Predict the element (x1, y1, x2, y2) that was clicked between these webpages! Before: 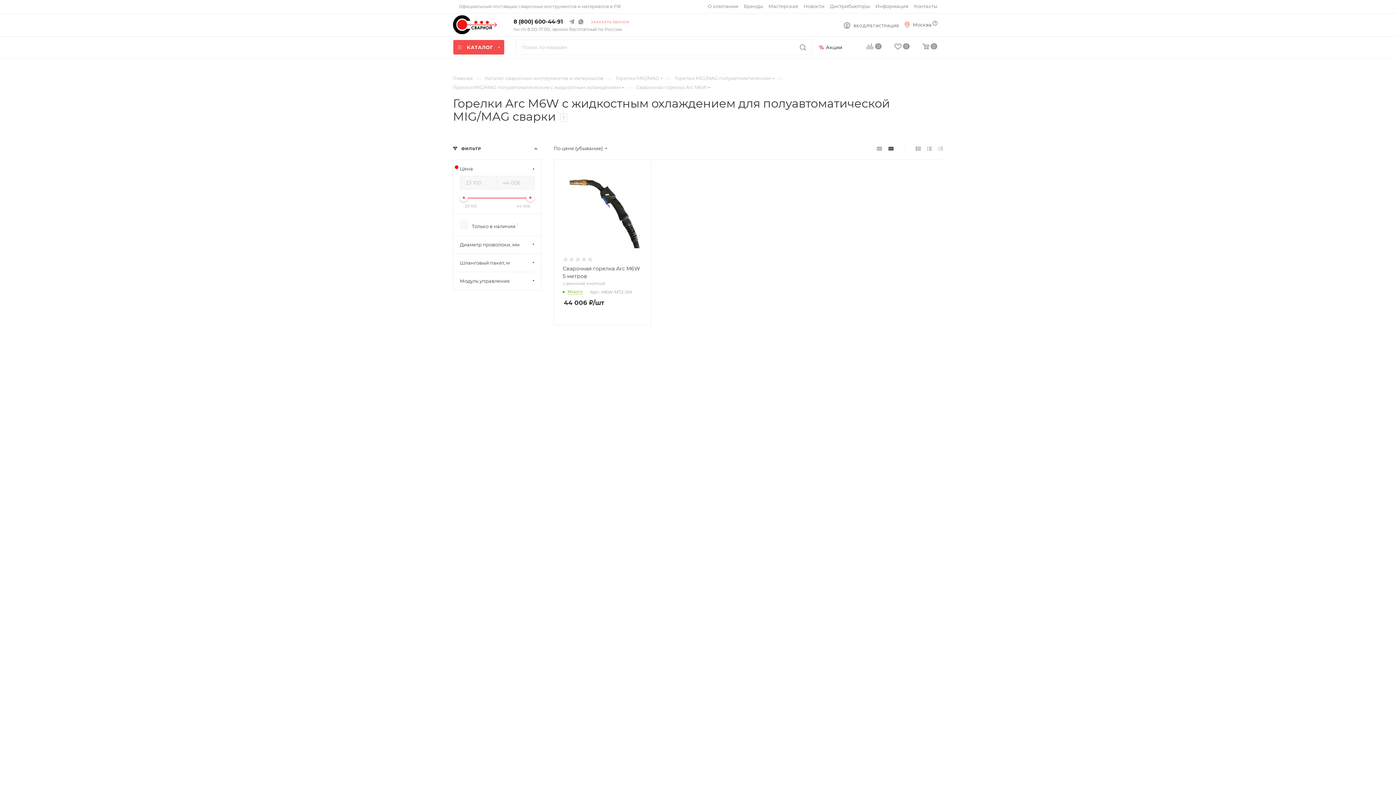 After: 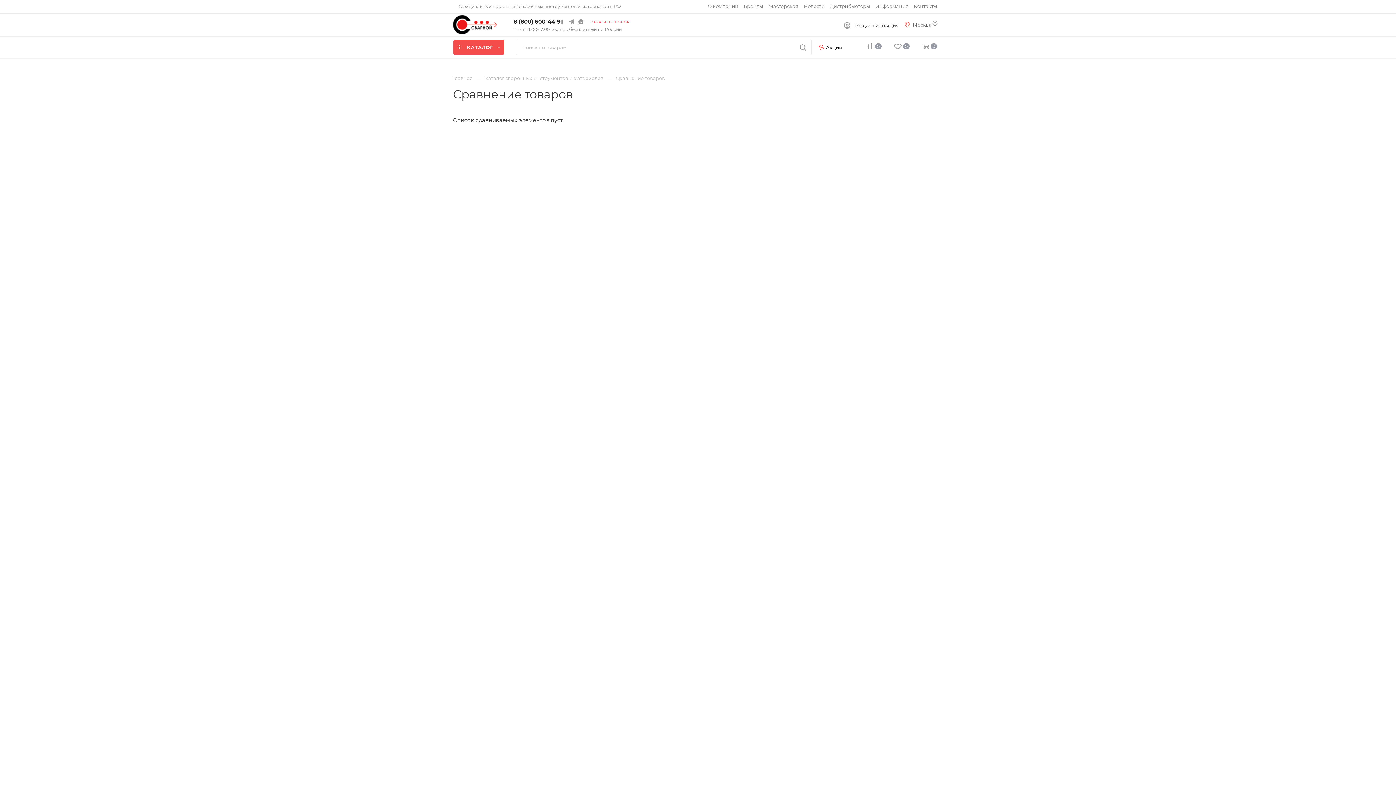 Action: label: 0 bbox: (854, 42, 881, 51)